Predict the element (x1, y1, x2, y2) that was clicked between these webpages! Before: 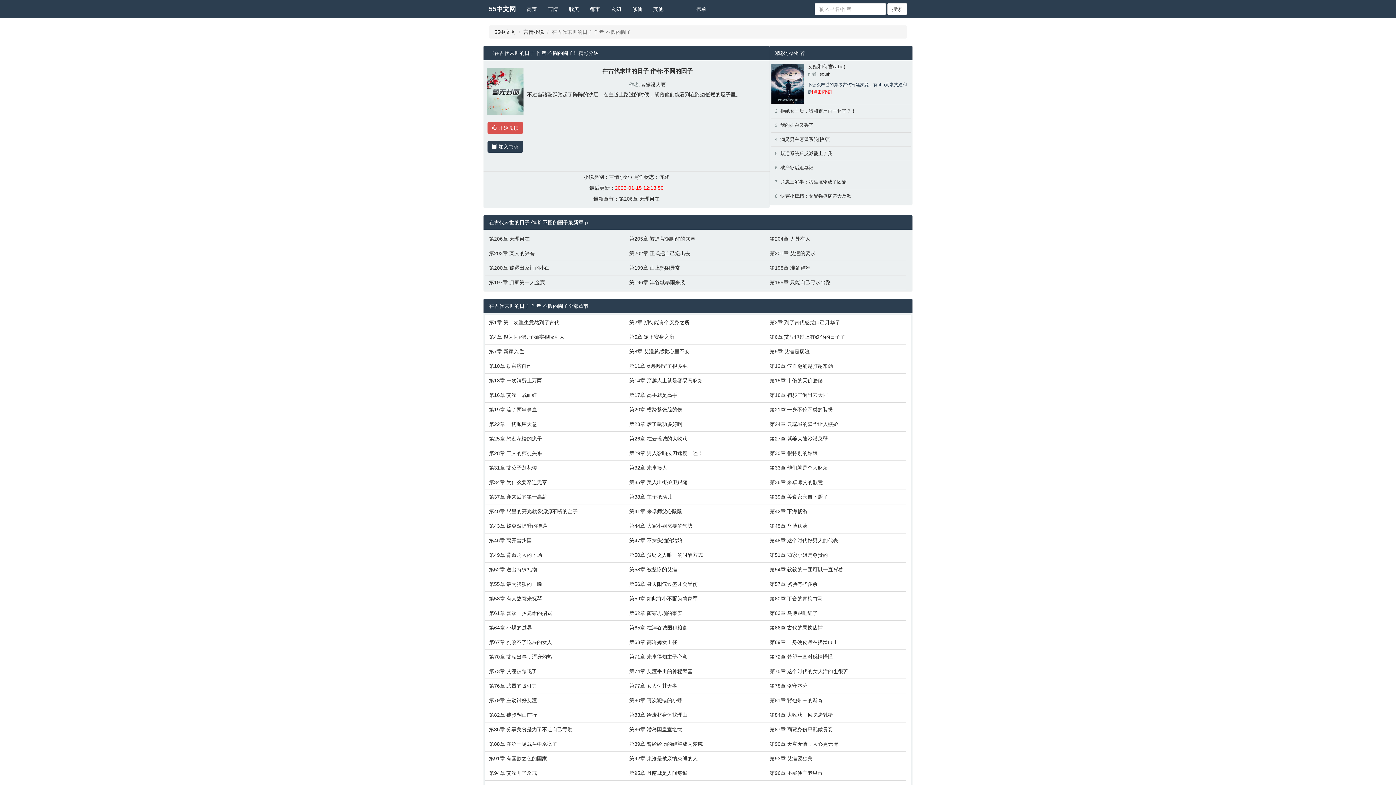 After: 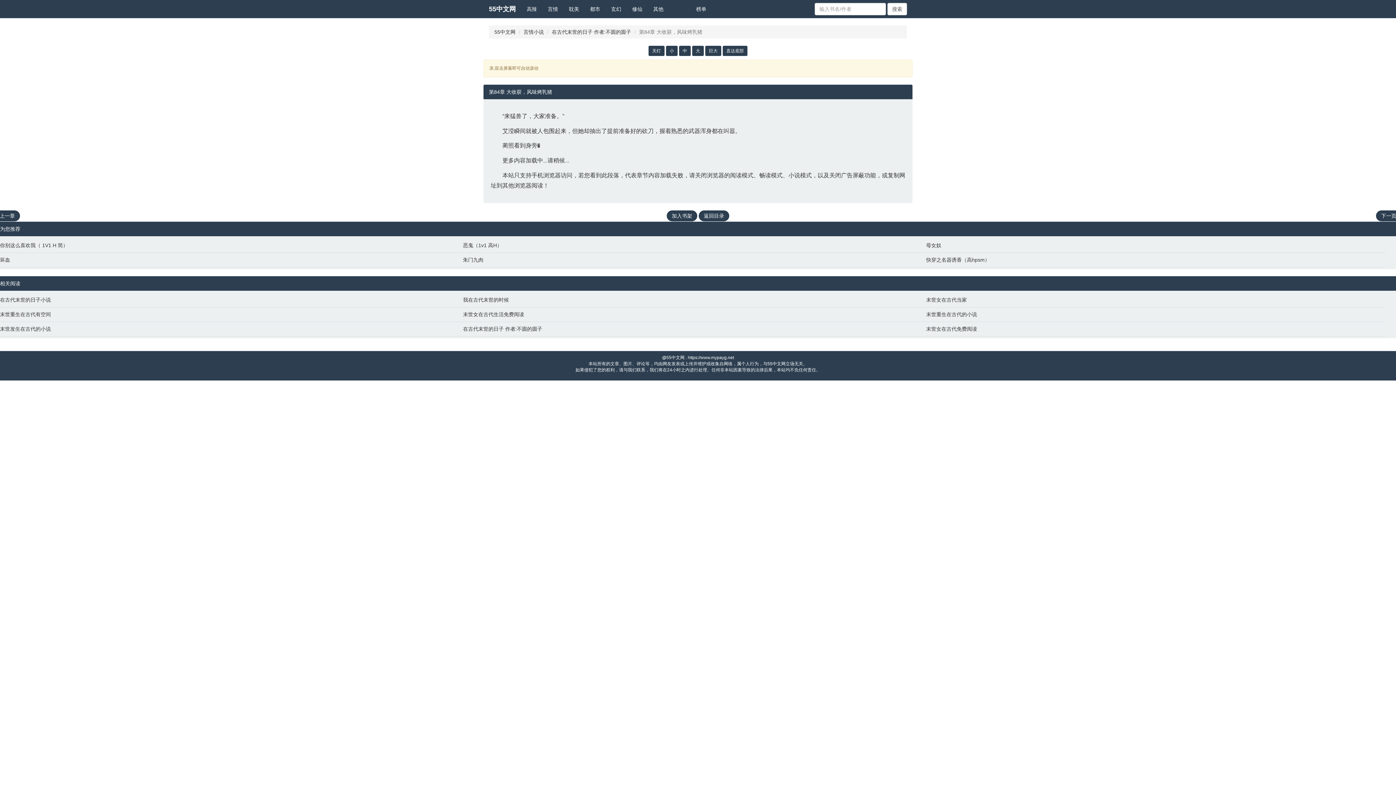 Action: bbox: (769, 711, 903, 718) label: 第84章 大收获，风味烤乳猪